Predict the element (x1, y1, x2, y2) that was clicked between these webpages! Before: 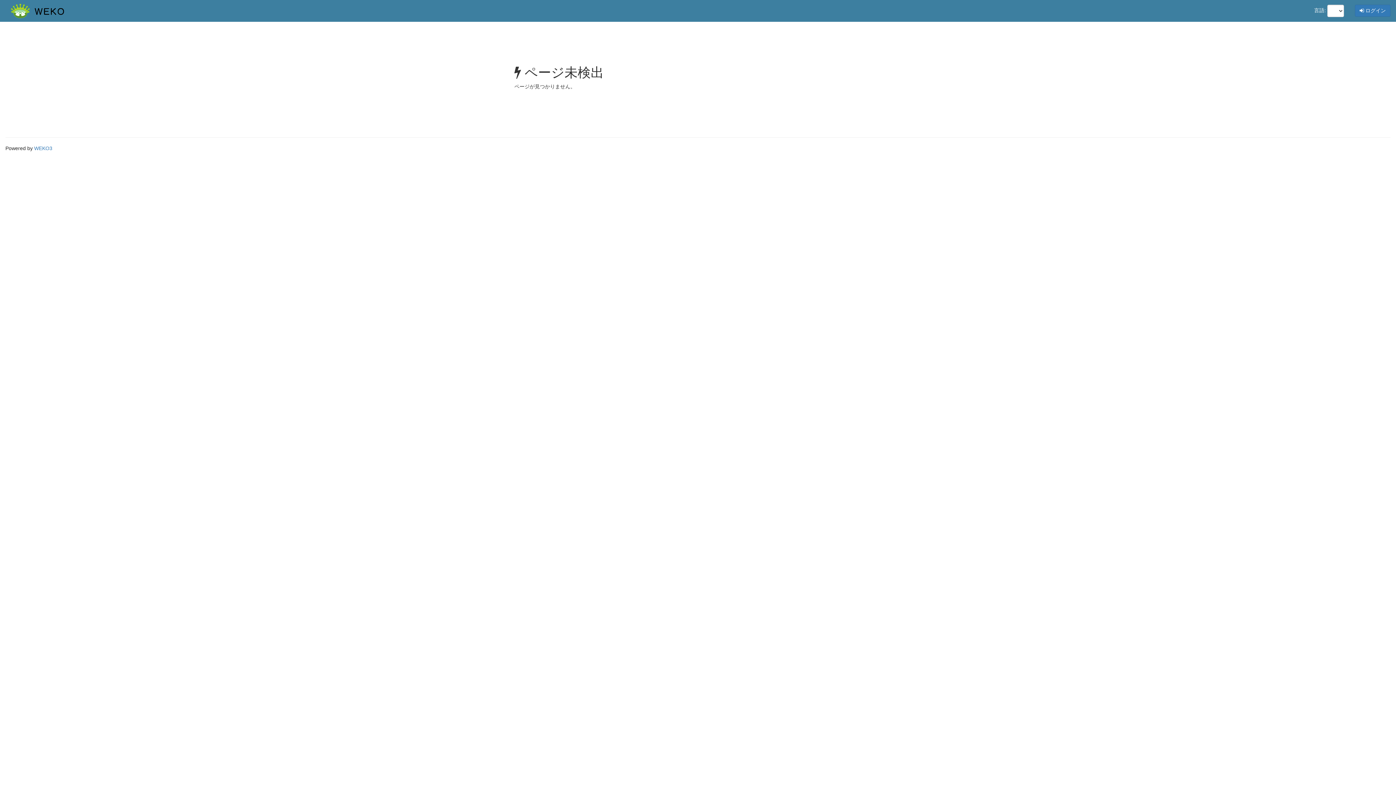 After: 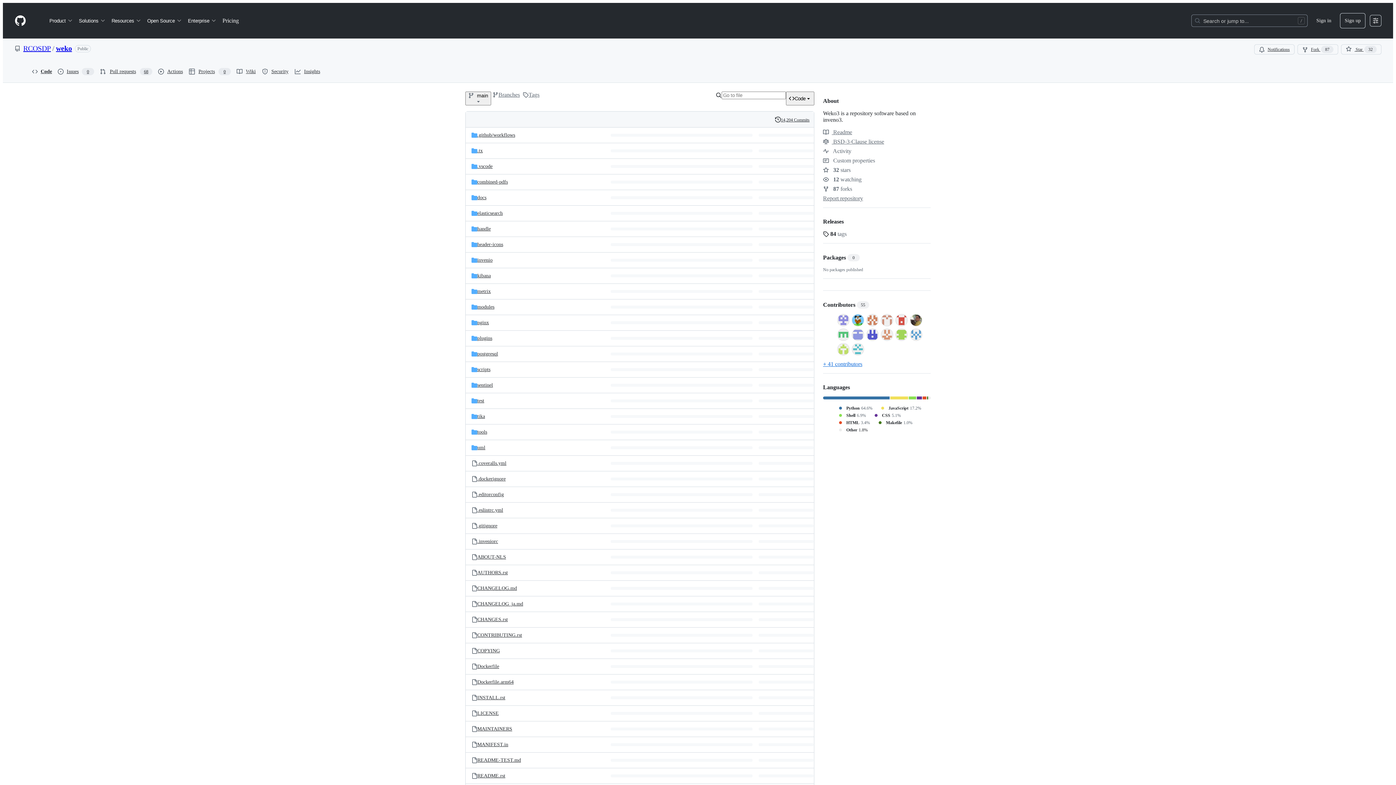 Action: bbox: (34, 145, 52, 151) label: WEKO3